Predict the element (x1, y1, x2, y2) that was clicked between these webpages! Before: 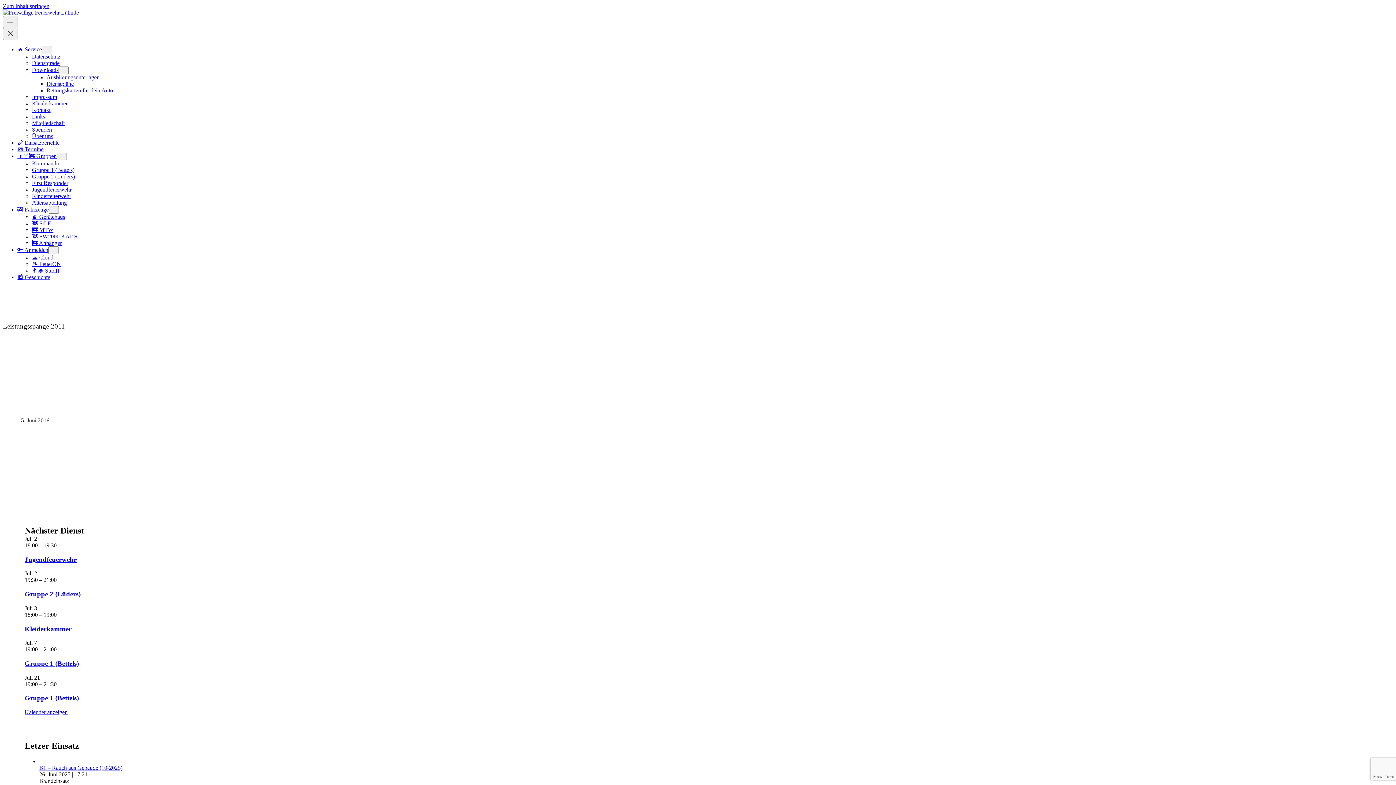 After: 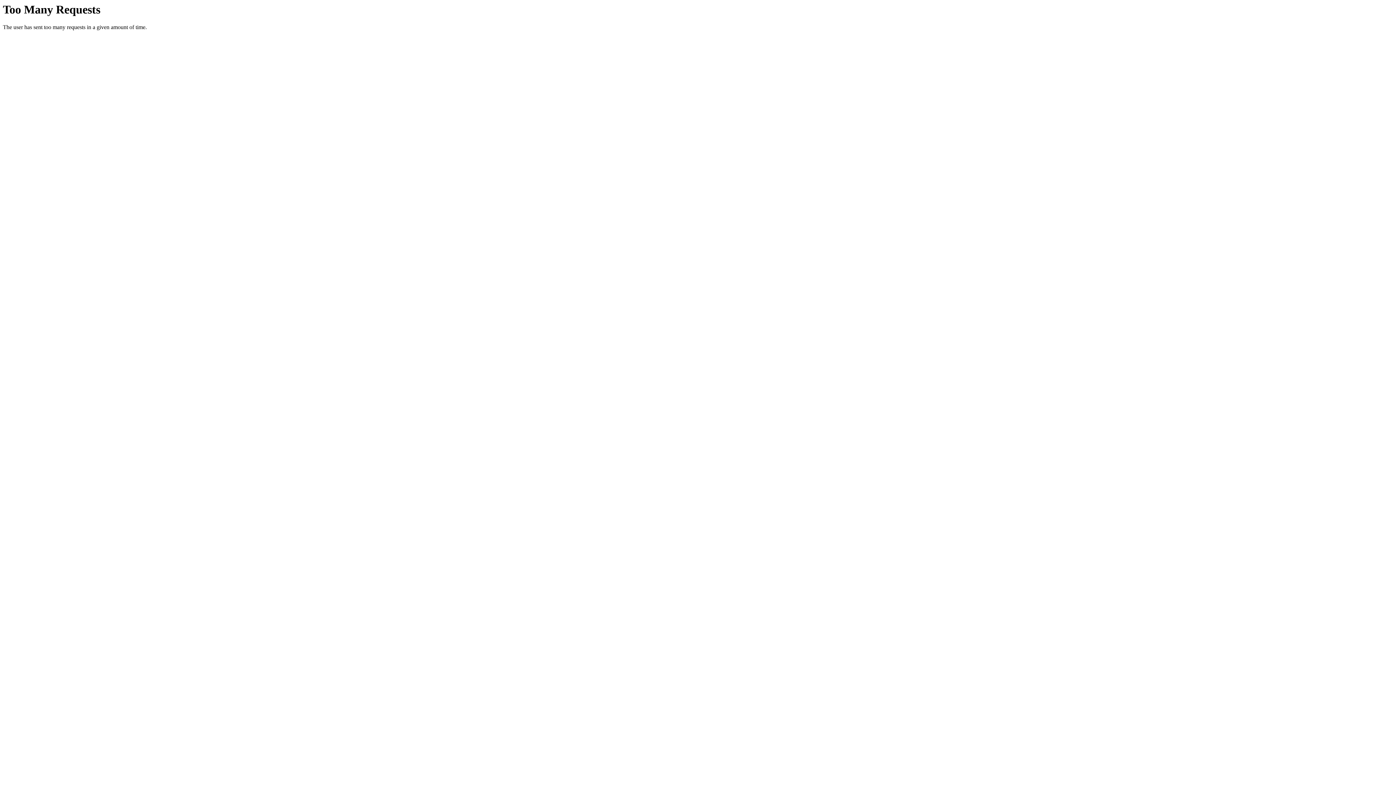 Action: bbox: (24, 625, 71, 632) label: Kleiderkammer